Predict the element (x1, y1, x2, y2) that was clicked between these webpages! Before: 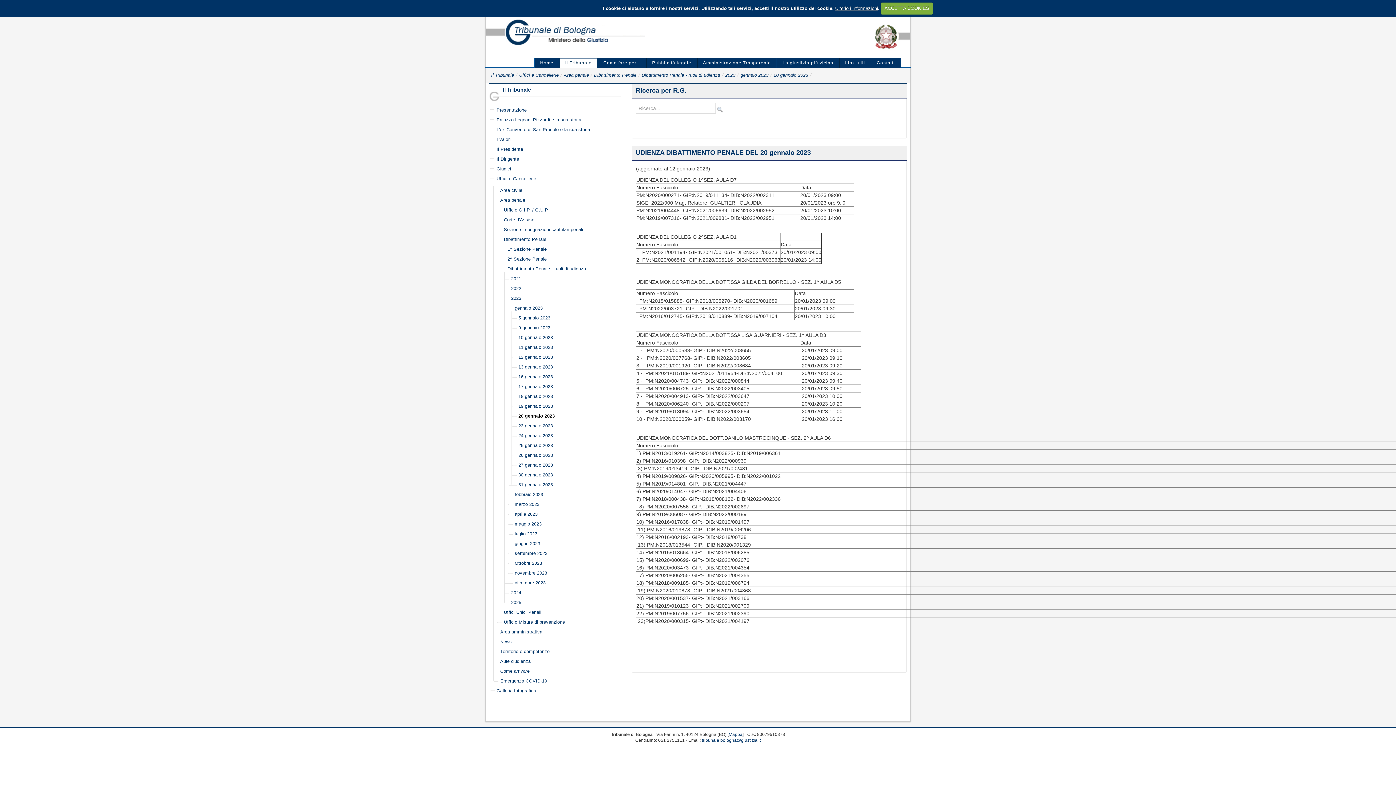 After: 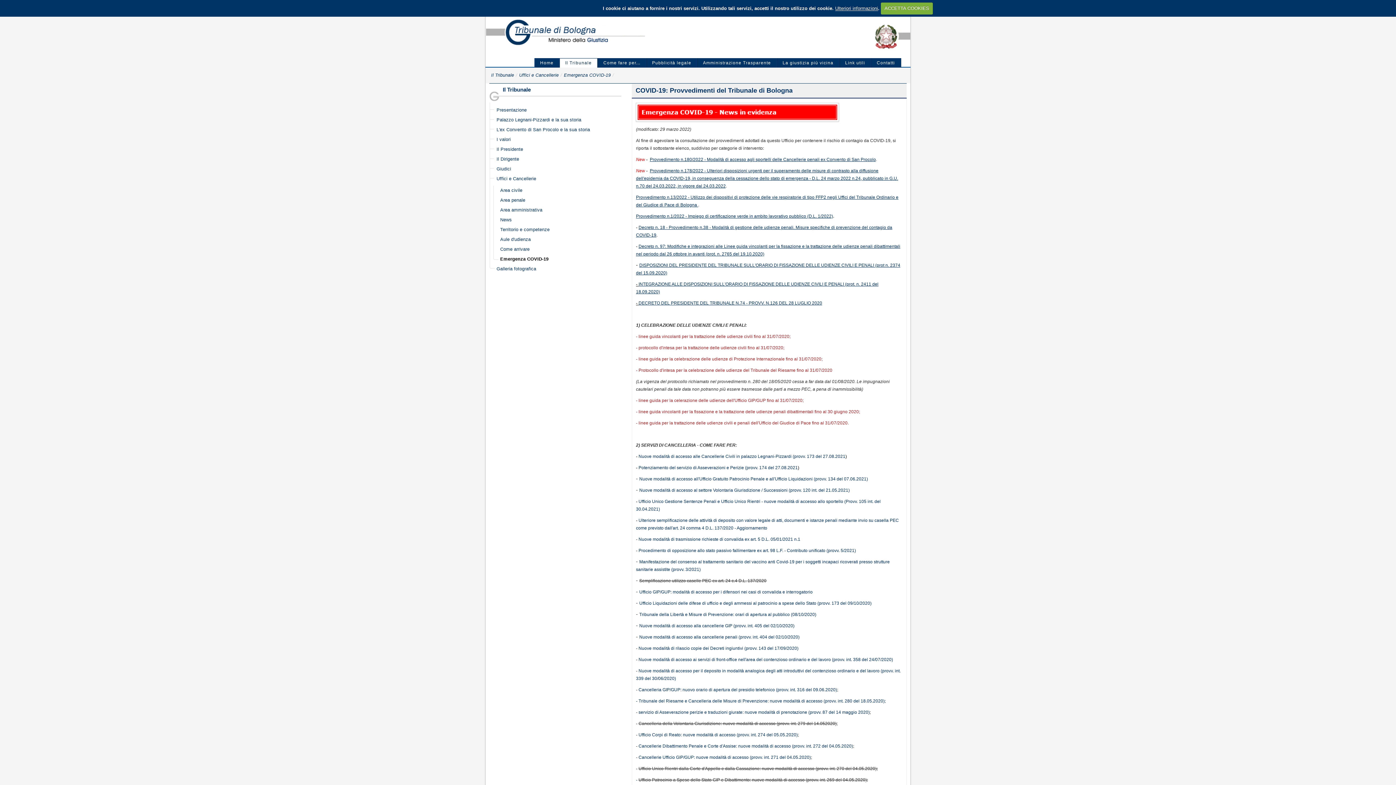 Action: bbox: (500, 678, 547, 684) label: Emergenza COVID-19